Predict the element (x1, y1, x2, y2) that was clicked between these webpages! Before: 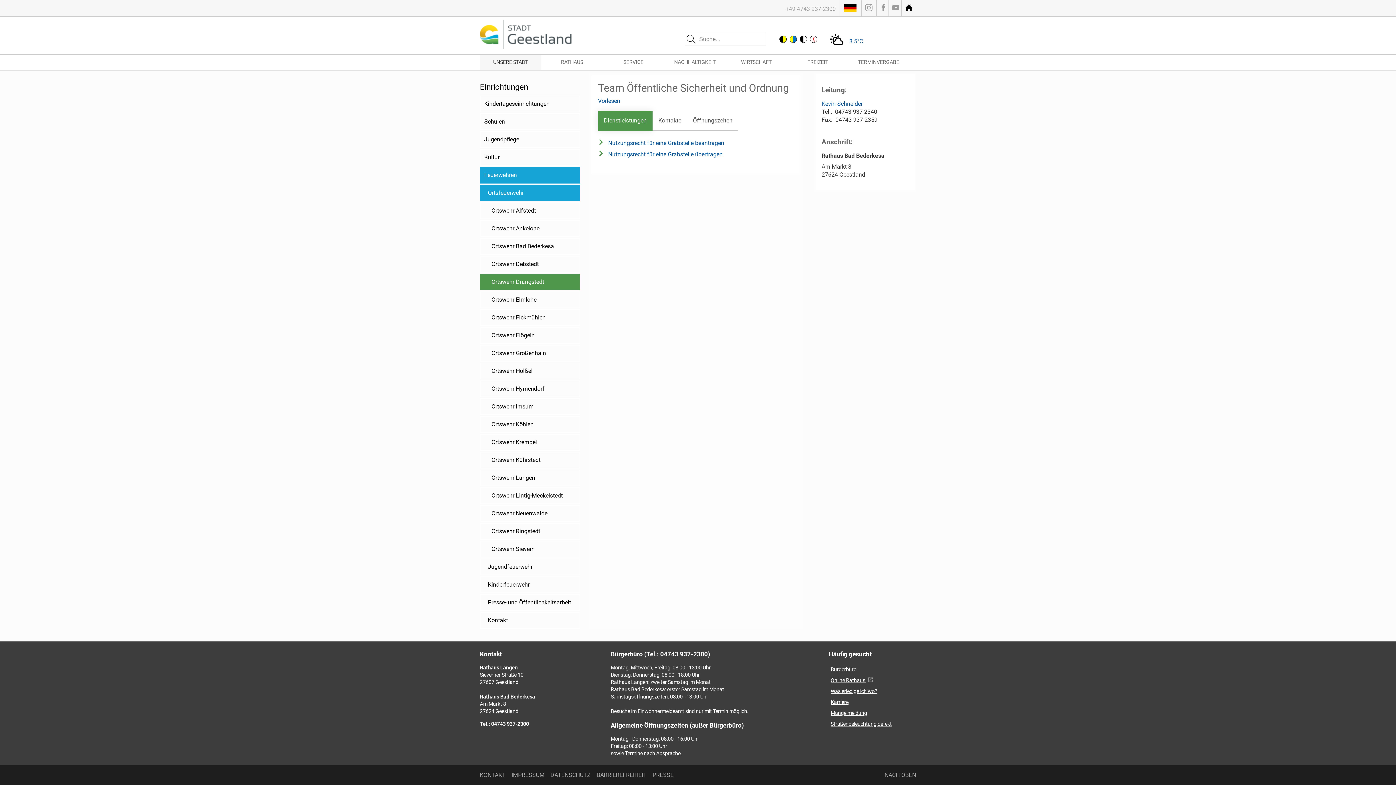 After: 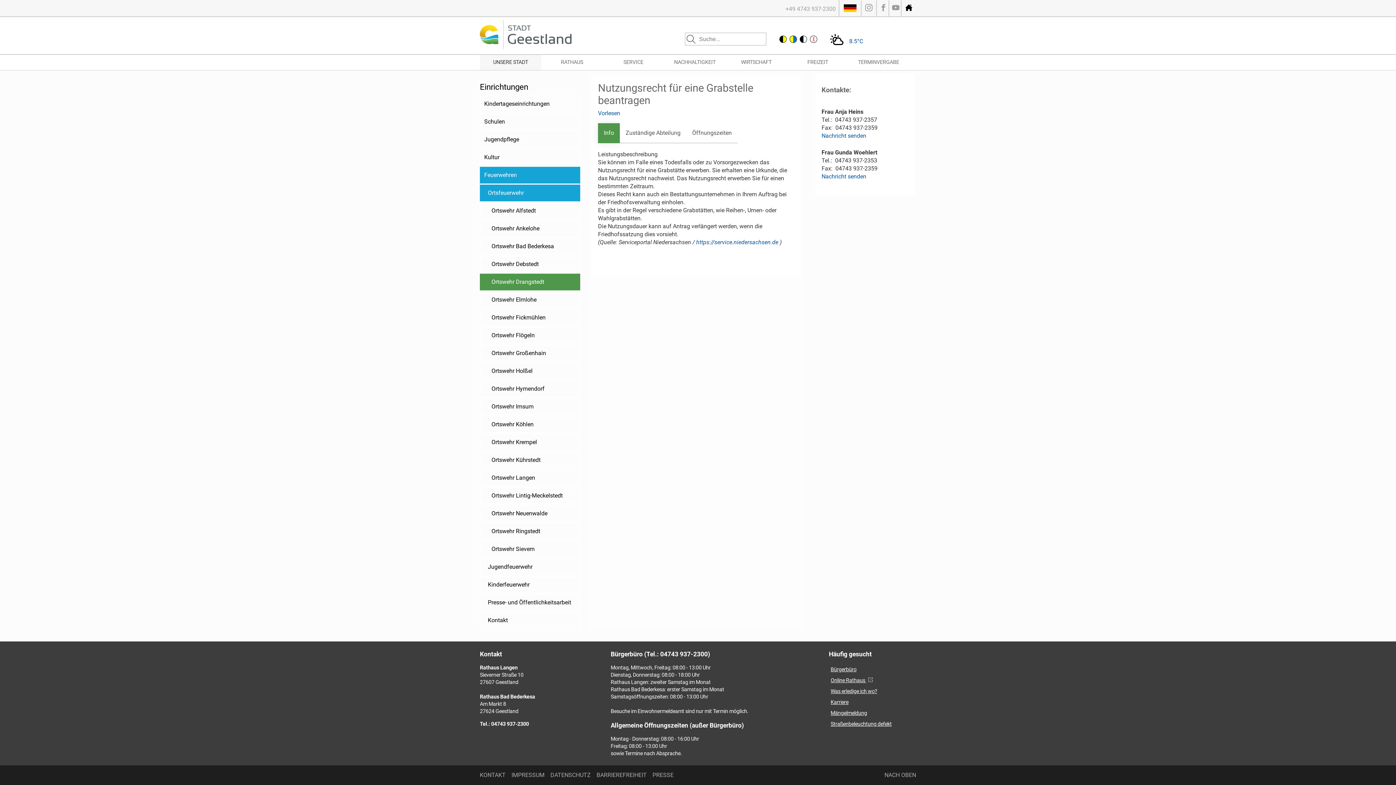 Action: label: Nutzungsrecht für eine Grabstelle beantragen bbox: (598, 139, 793, 148)